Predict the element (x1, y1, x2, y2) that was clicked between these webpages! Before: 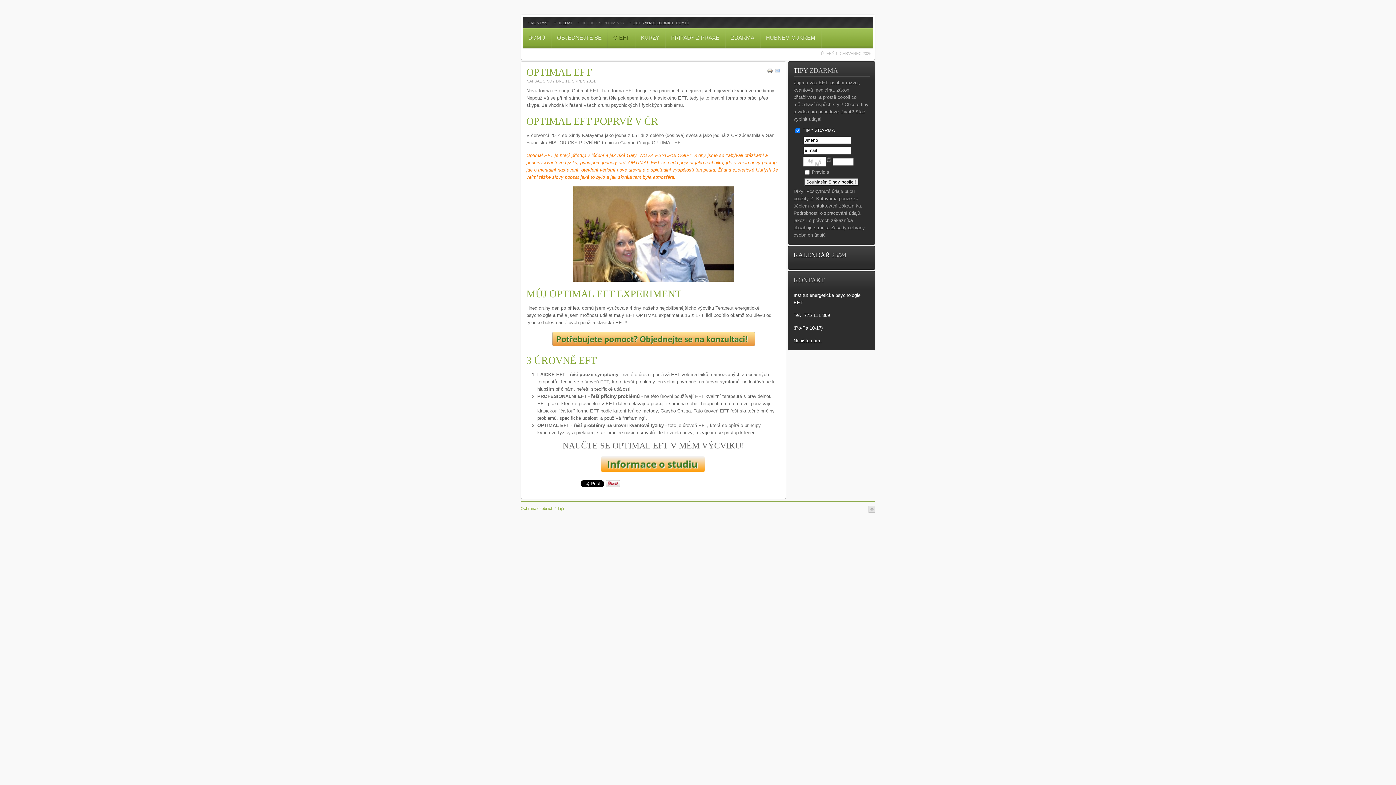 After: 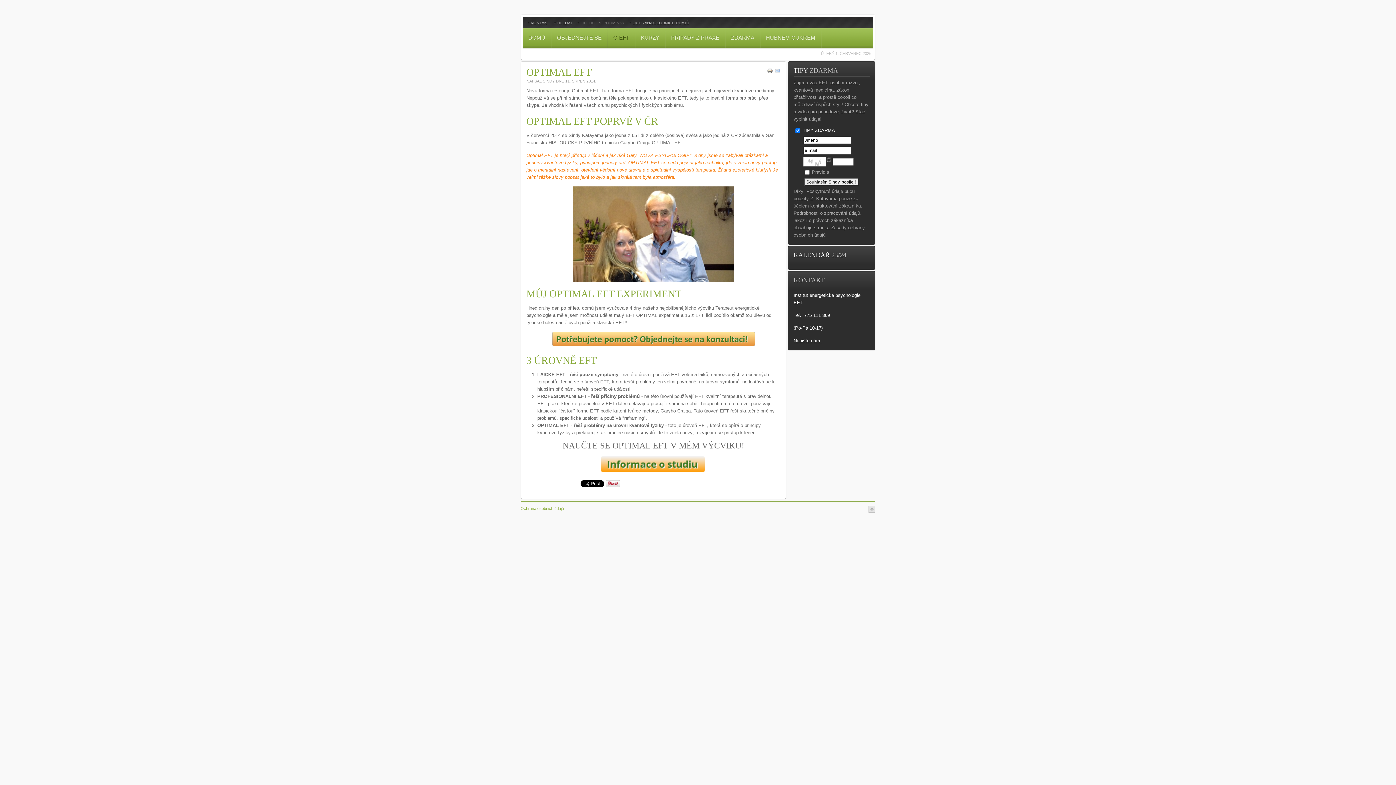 Action: bbox: (767, 69, 773, 74)